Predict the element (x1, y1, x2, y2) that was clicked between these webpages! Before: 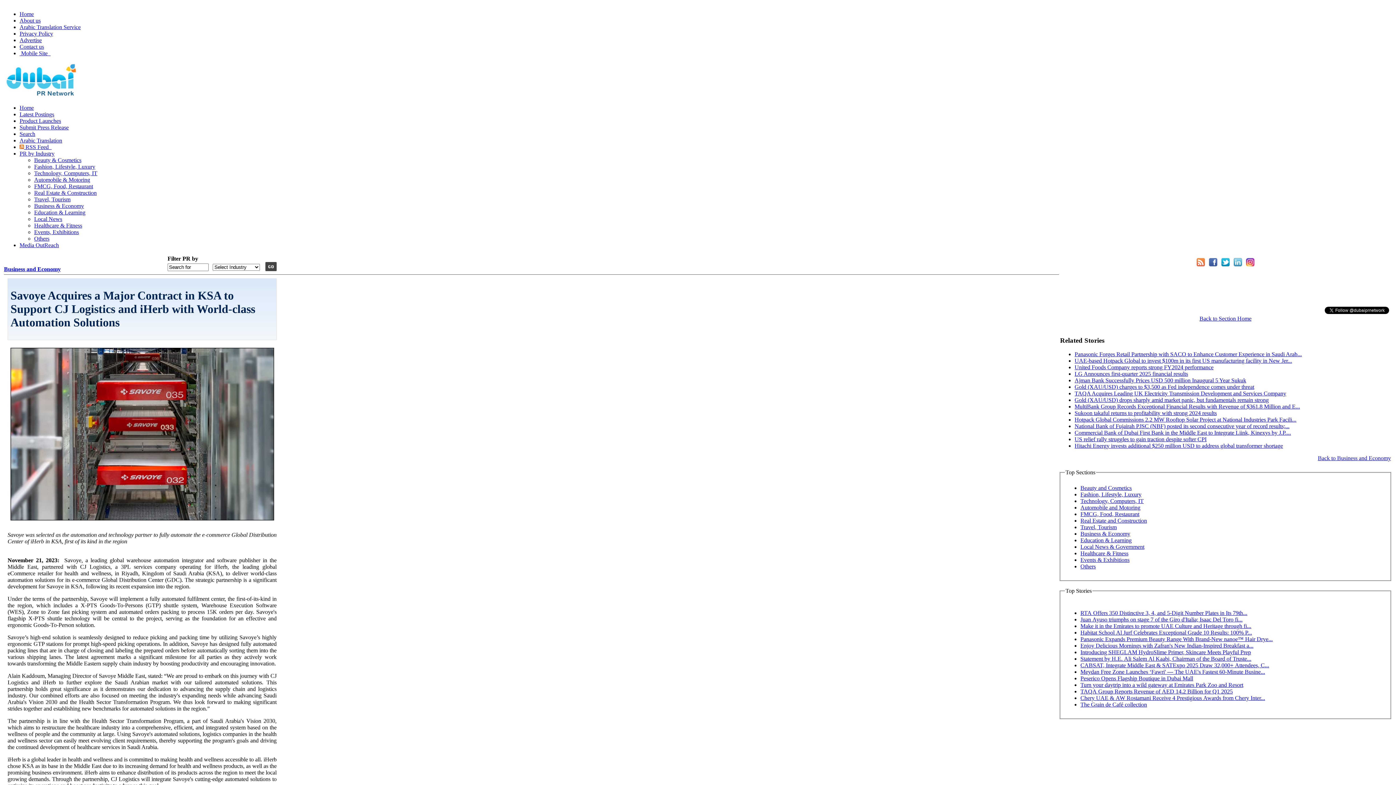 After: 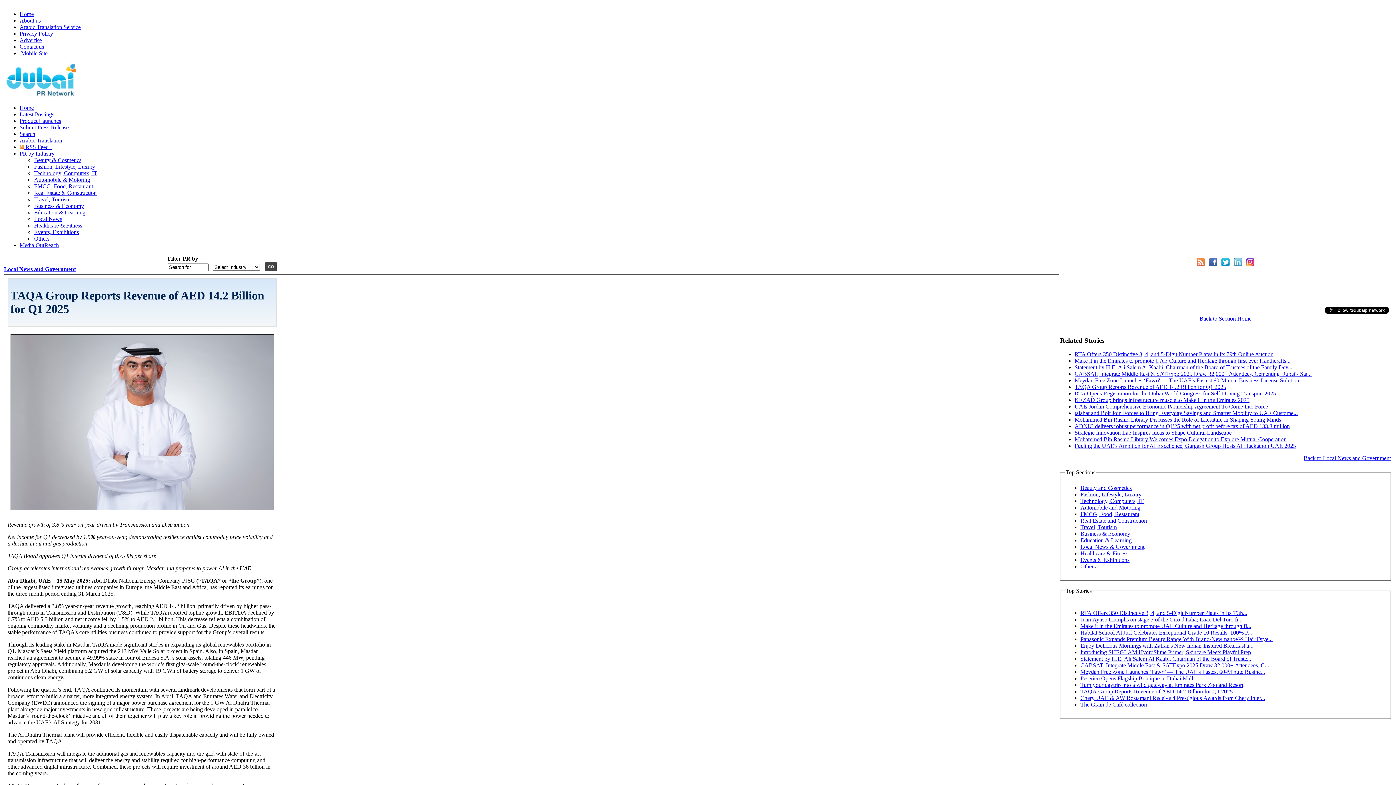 Action: bbox: (1080, 688, 1233, 694) label: TAQA Group Reports Revenue of AED 14.2 Billion for Q1 2025